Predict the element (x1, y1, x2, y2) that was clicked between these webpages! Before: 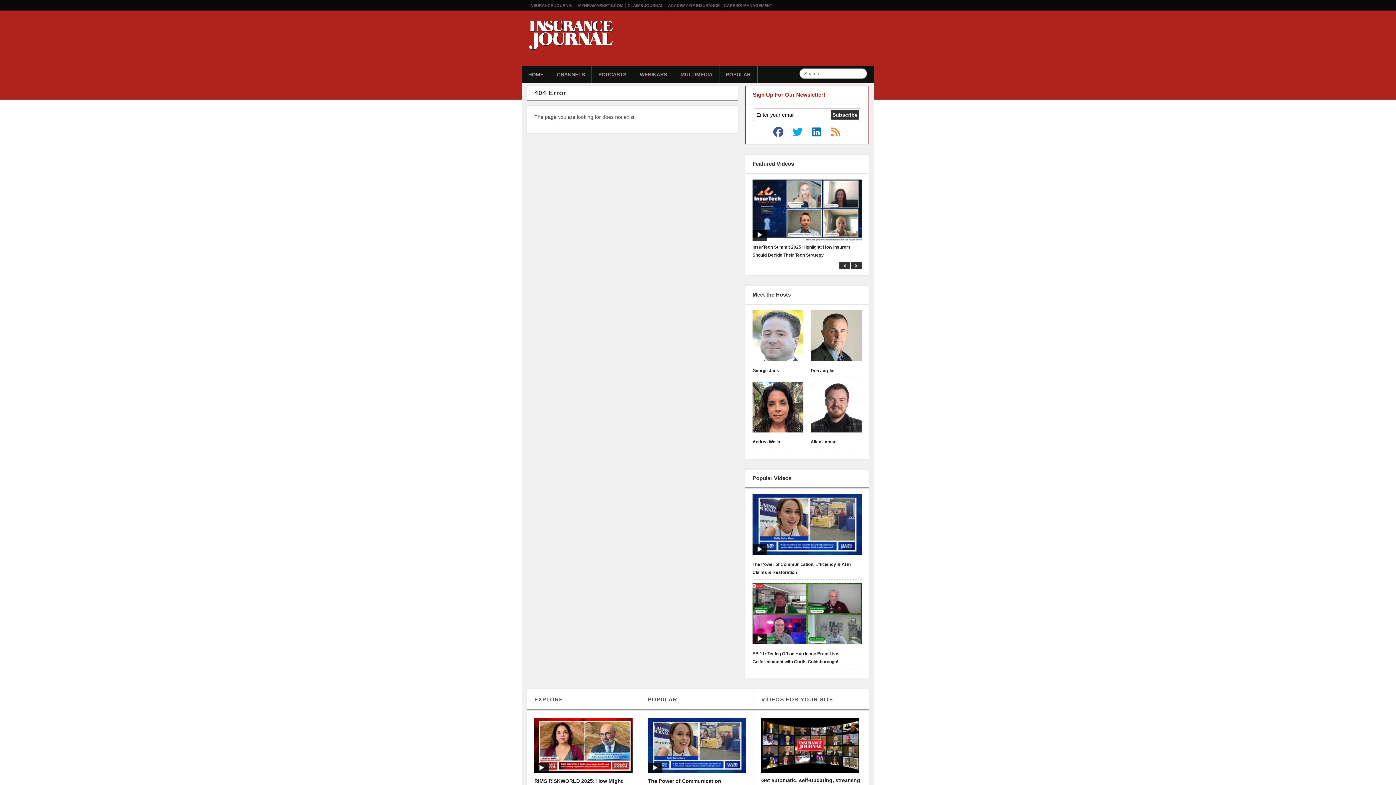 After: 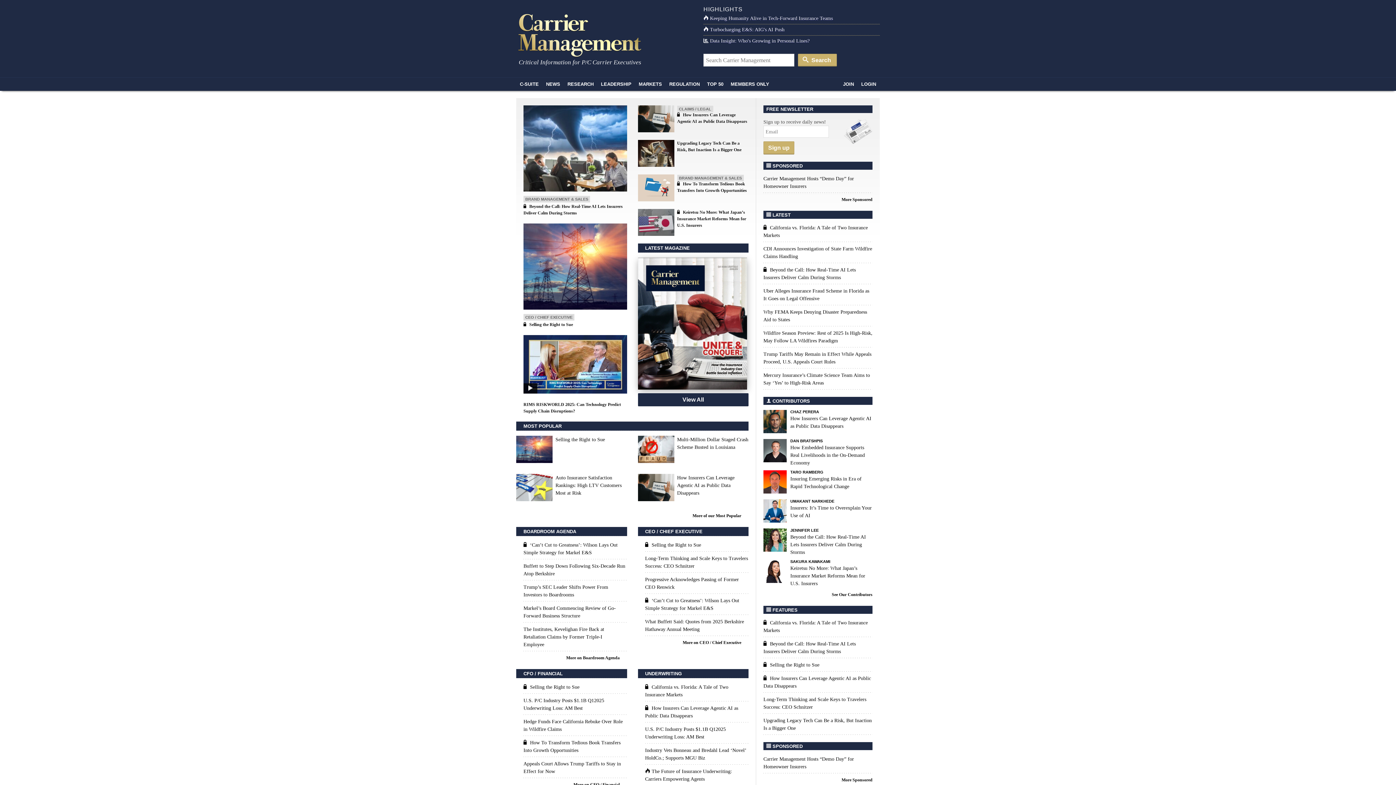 Action: label: CARRIER MANAGEMENT bbox: (724, 3, 772, 7)